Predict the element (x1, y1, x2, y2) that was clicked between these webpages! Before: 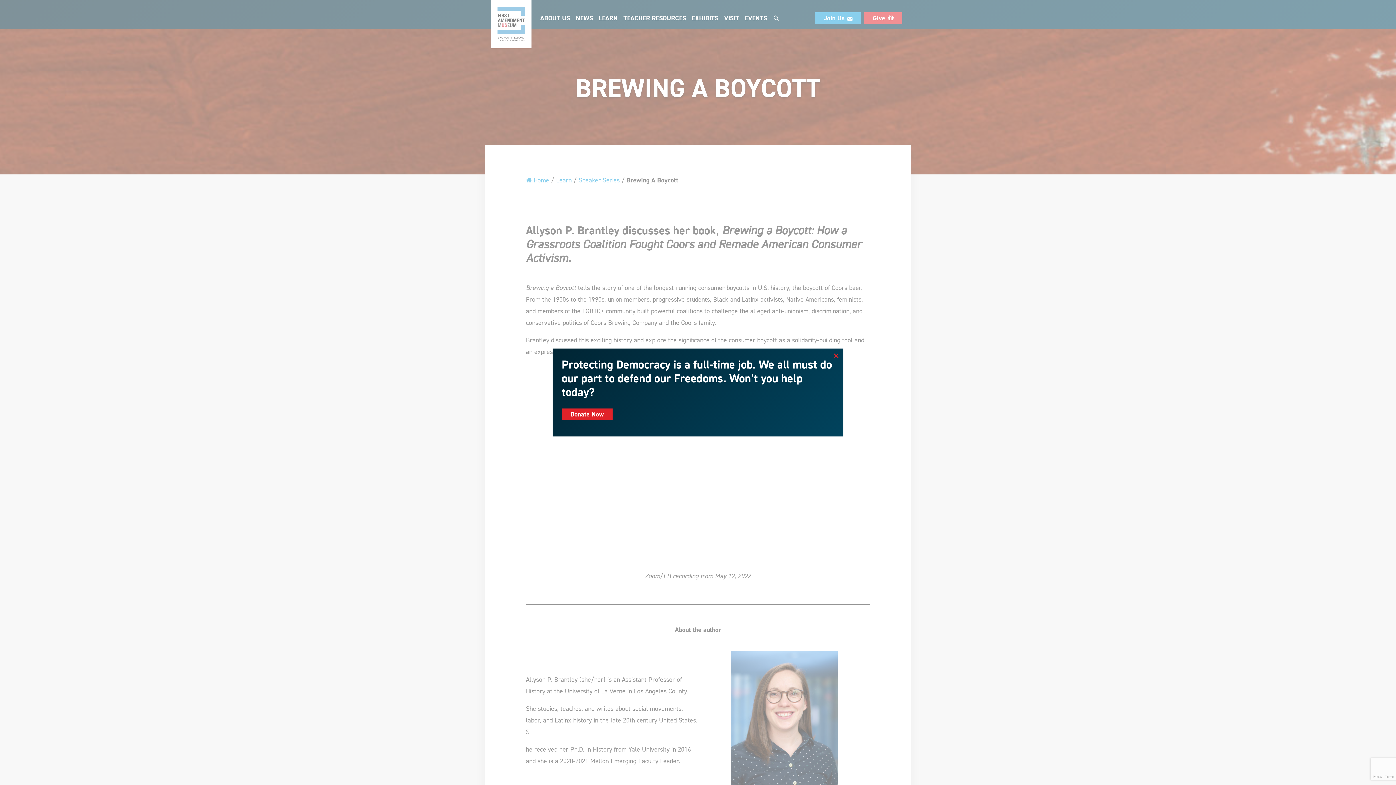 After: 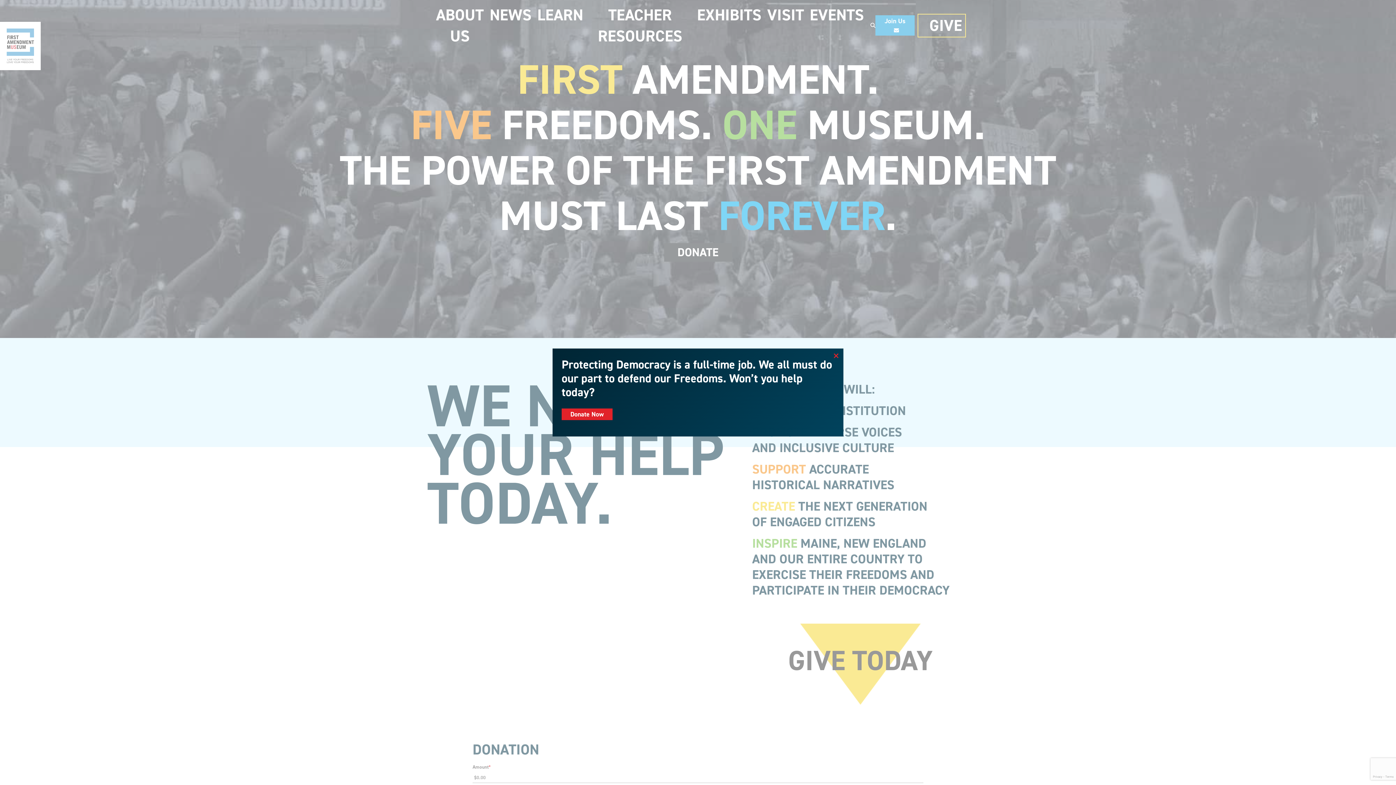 Action: label: Donate Now bbox: (561, 408, 612, 420)